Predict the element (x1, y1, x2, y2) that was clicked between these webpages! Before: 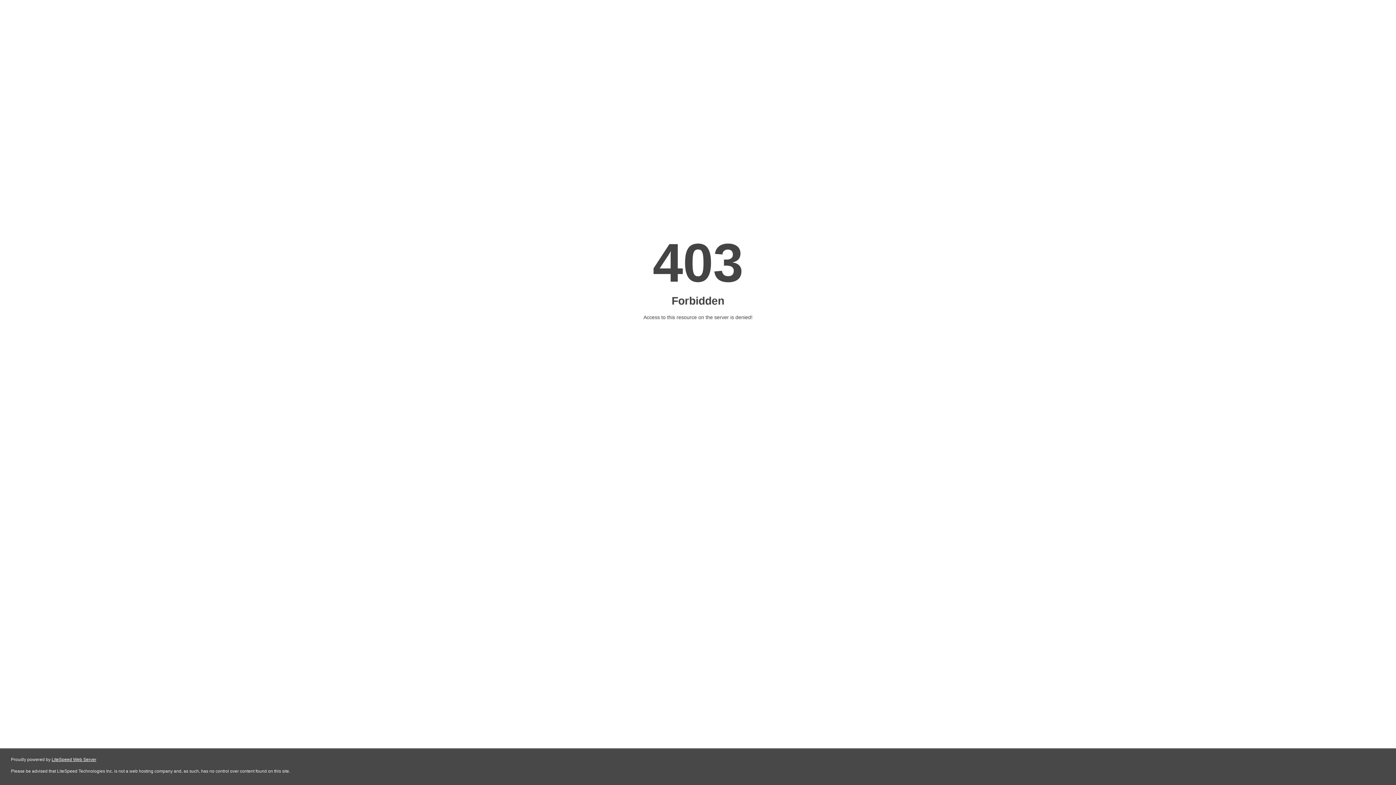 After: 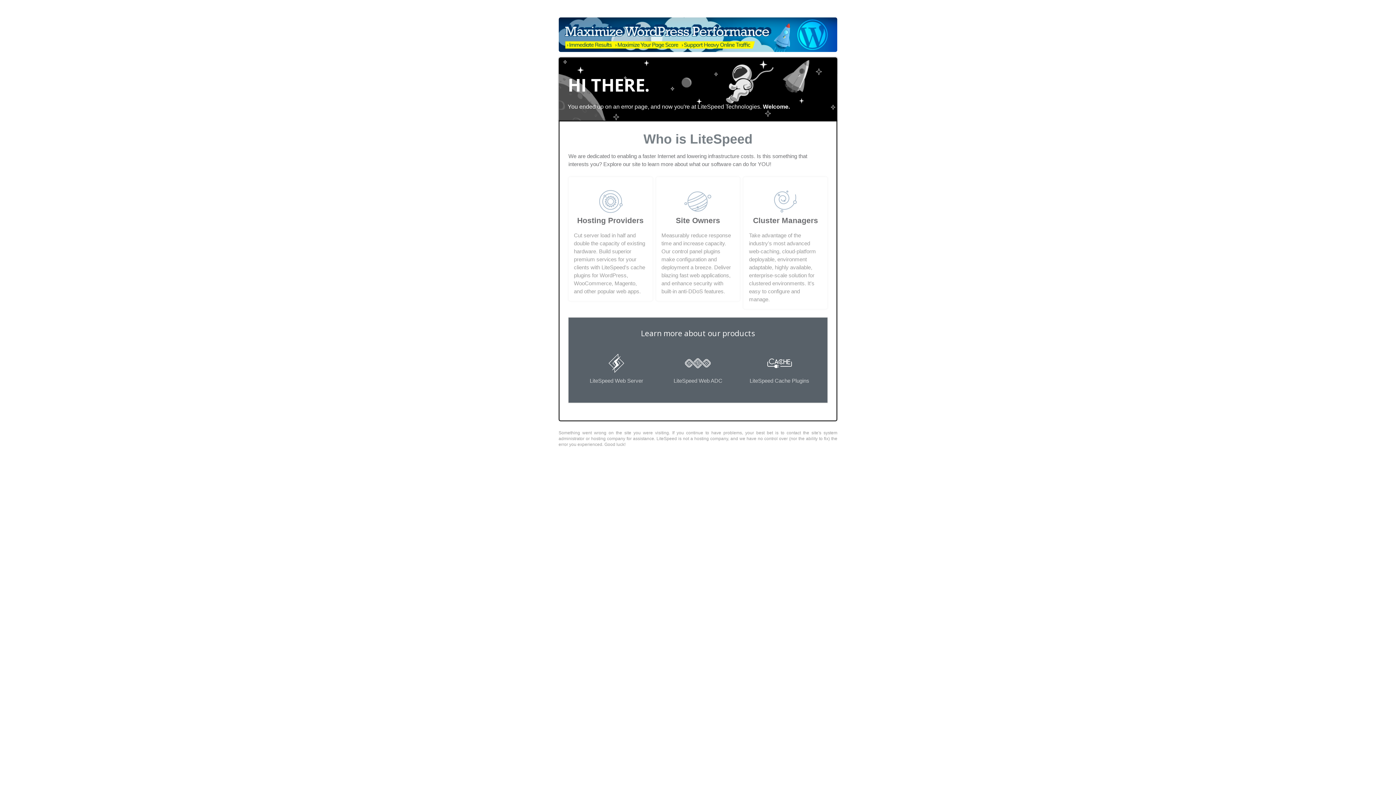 Action: label: LiteSpeed Web Server bbox: (51, 757, 96, 762)